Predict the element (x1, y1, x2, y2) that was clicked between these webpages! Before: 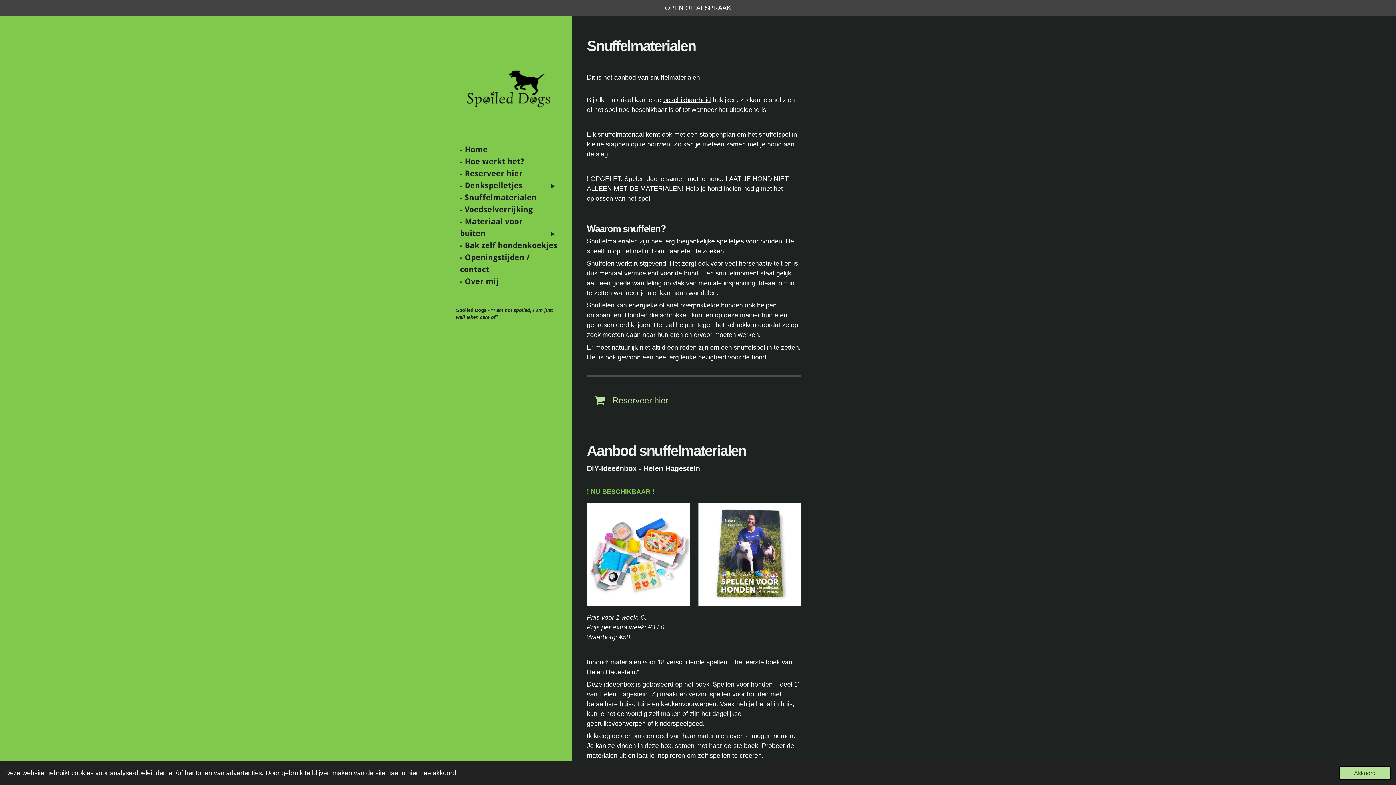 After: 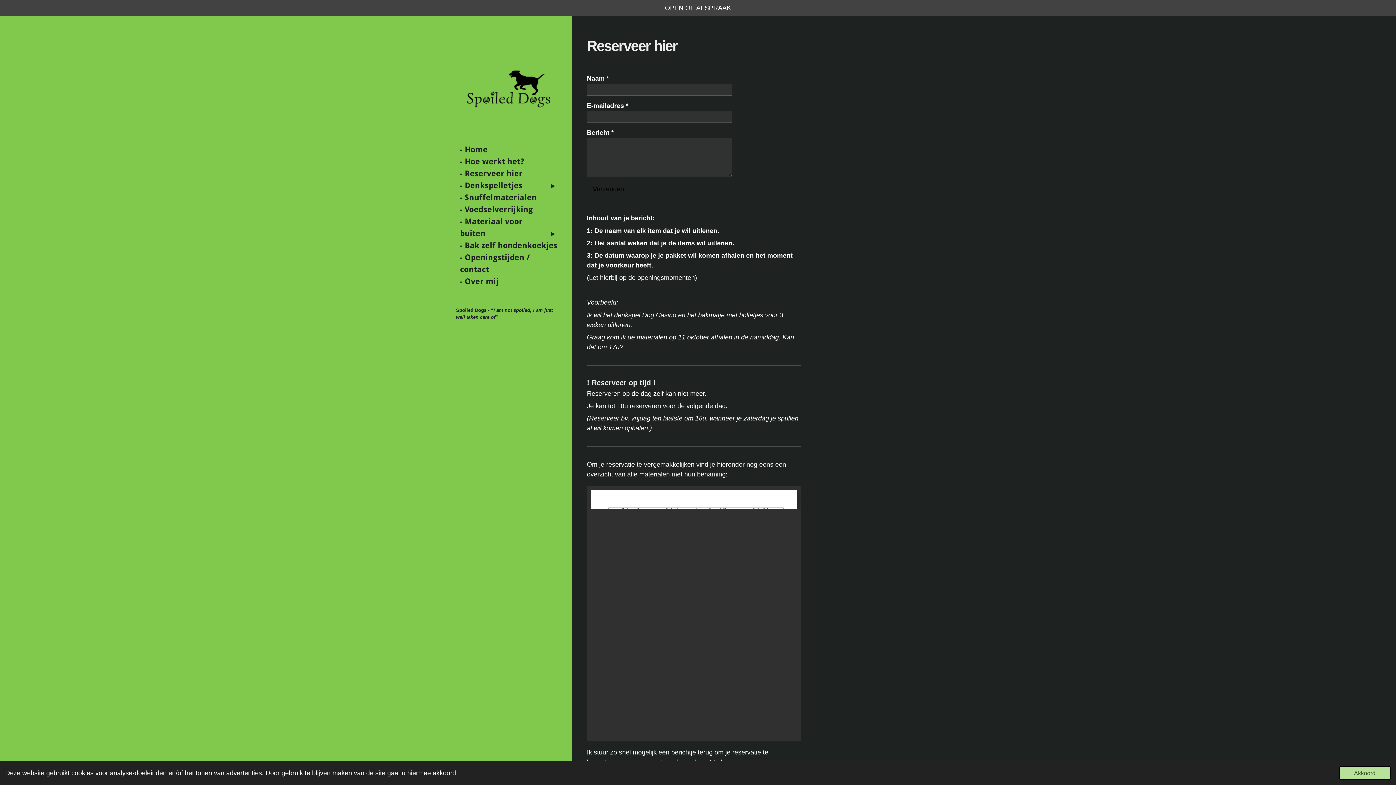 Action: bbox: (587, 390, 676, 411) label: Reserveer hier